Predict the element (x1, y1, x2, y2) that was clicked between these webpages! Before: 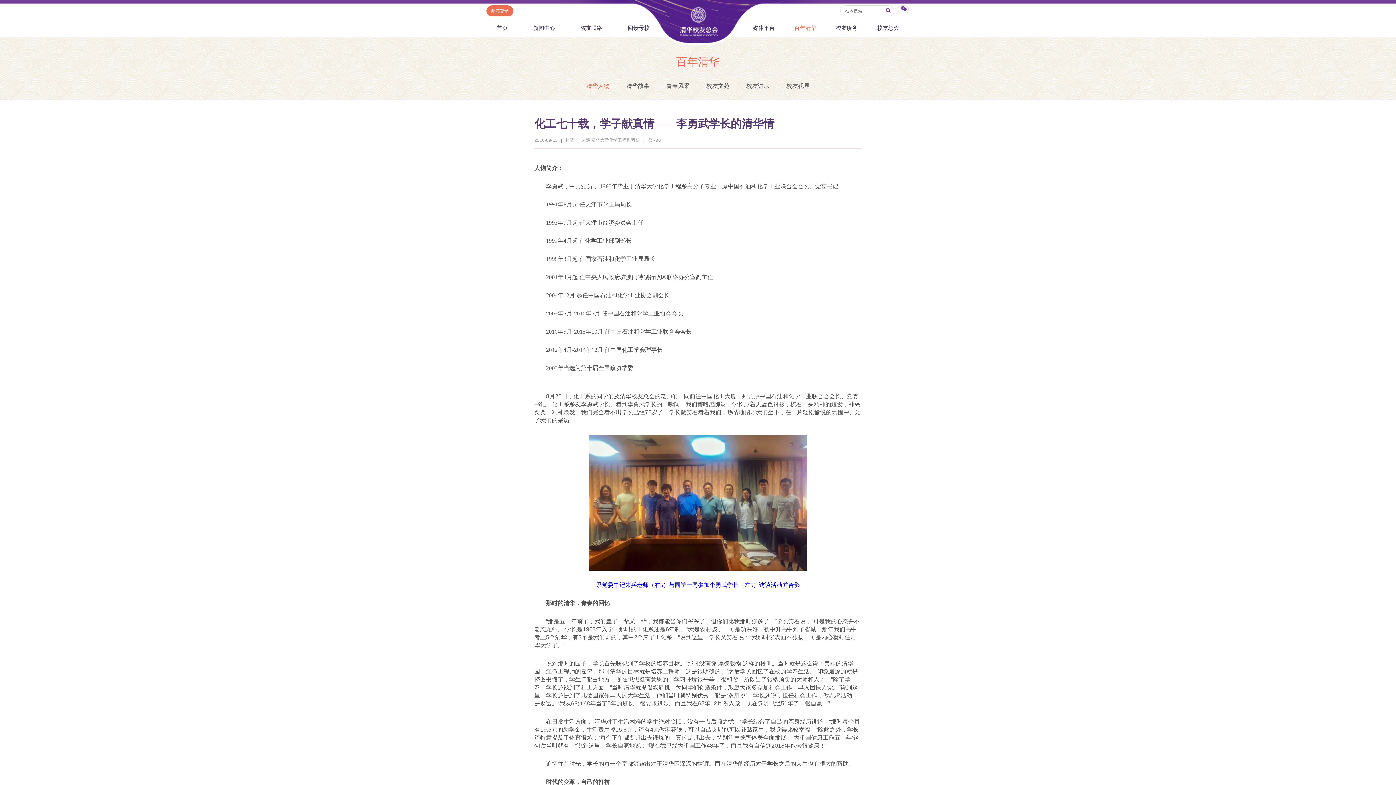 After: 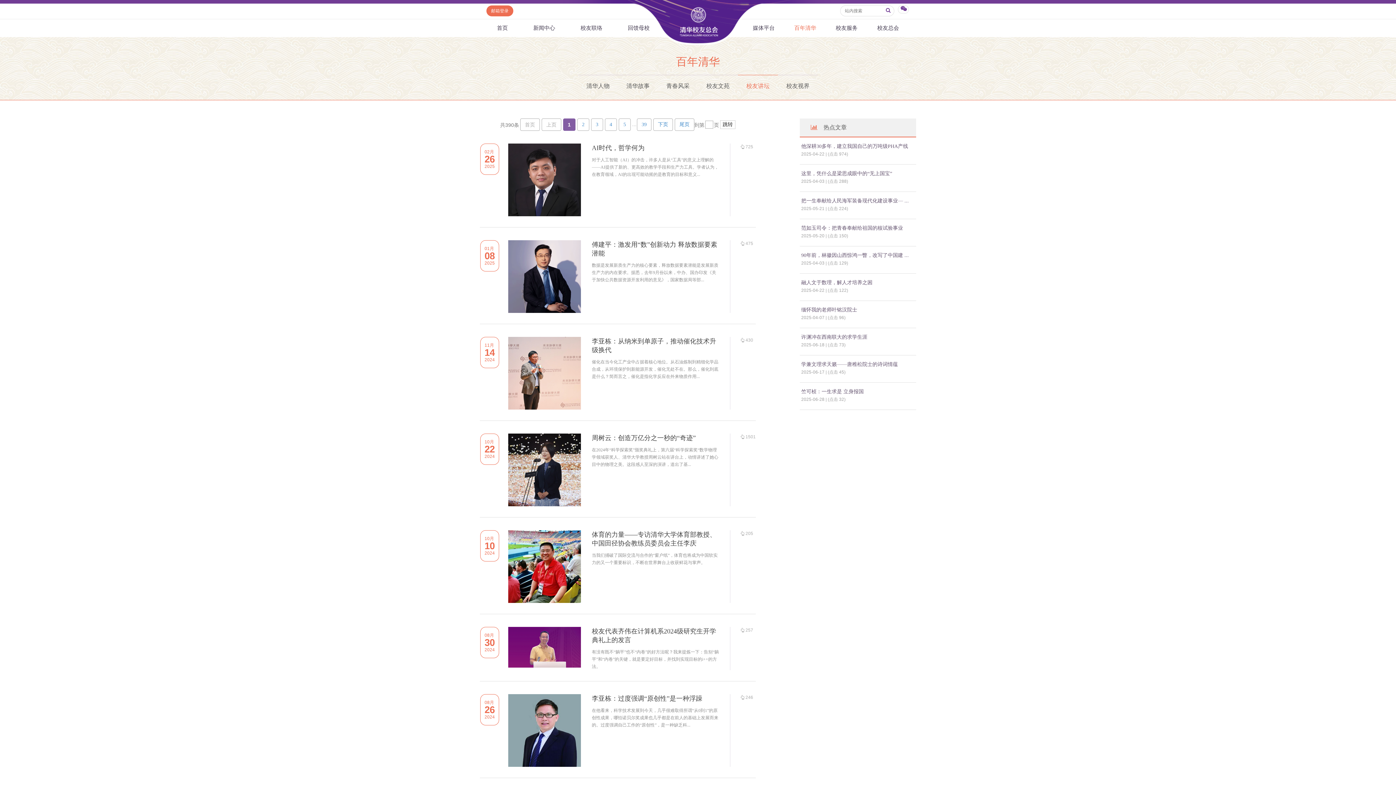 Action: label: 校友讲坛 bbox: (738, 74, 778, 97)